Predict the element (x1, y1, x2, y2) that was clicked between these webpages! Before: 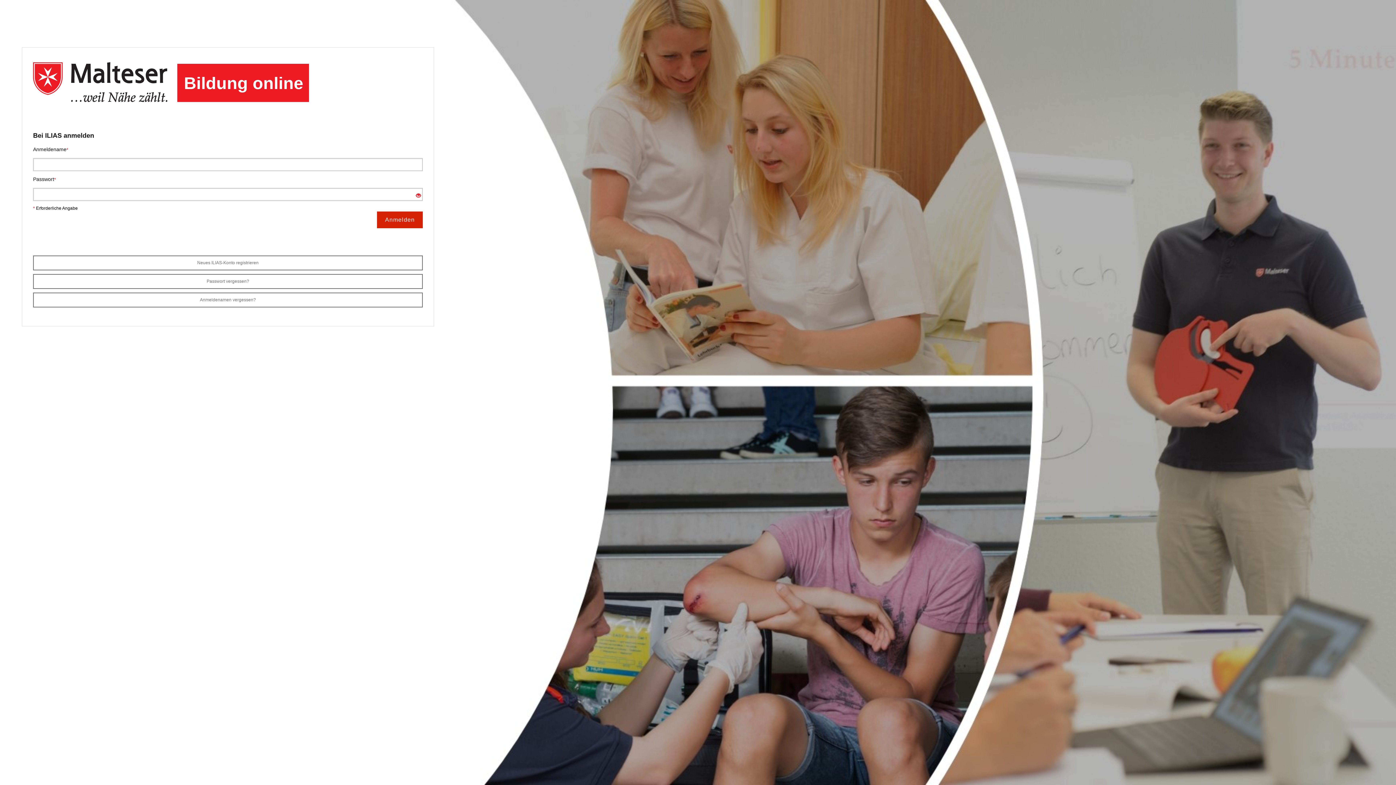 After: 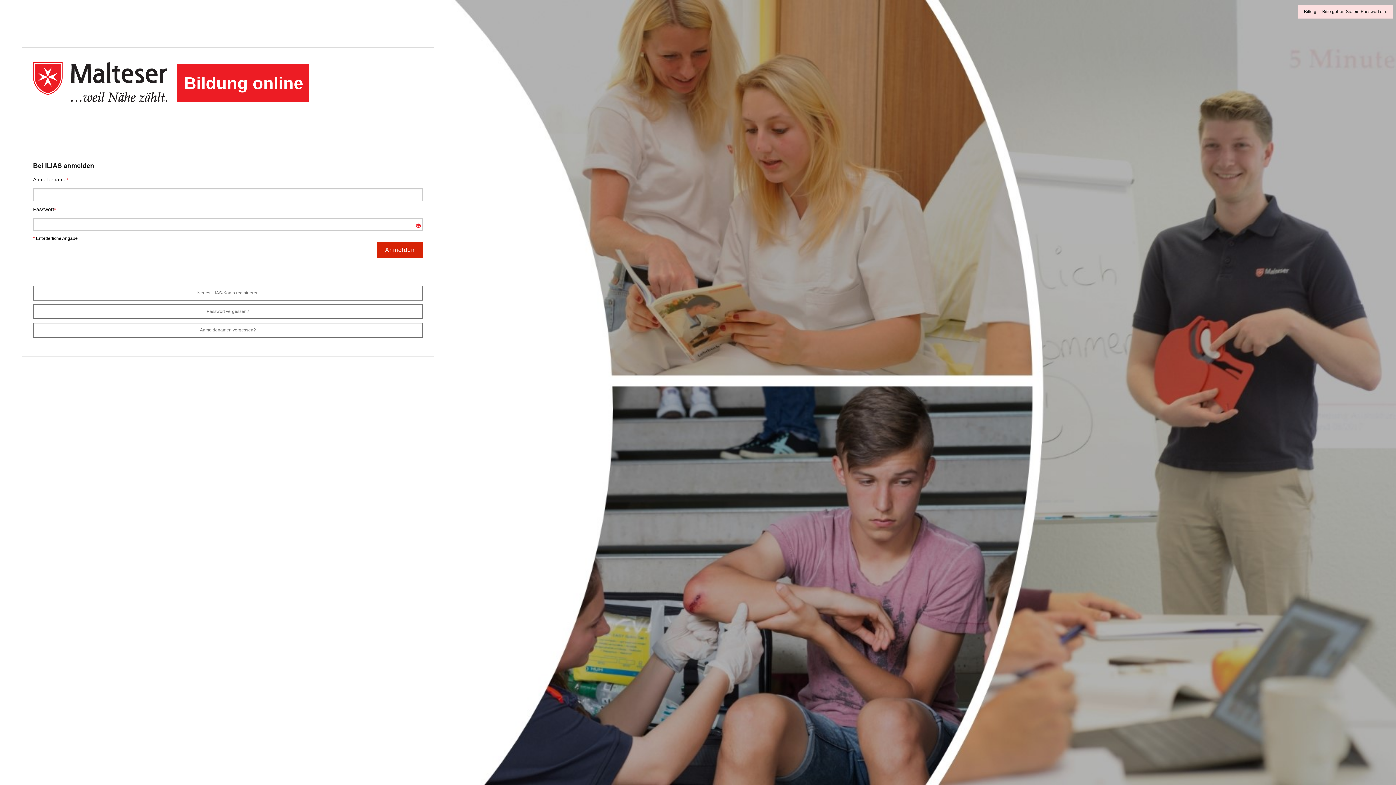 Action: bbox: (377, 211, 422, 228) label: Anmelden